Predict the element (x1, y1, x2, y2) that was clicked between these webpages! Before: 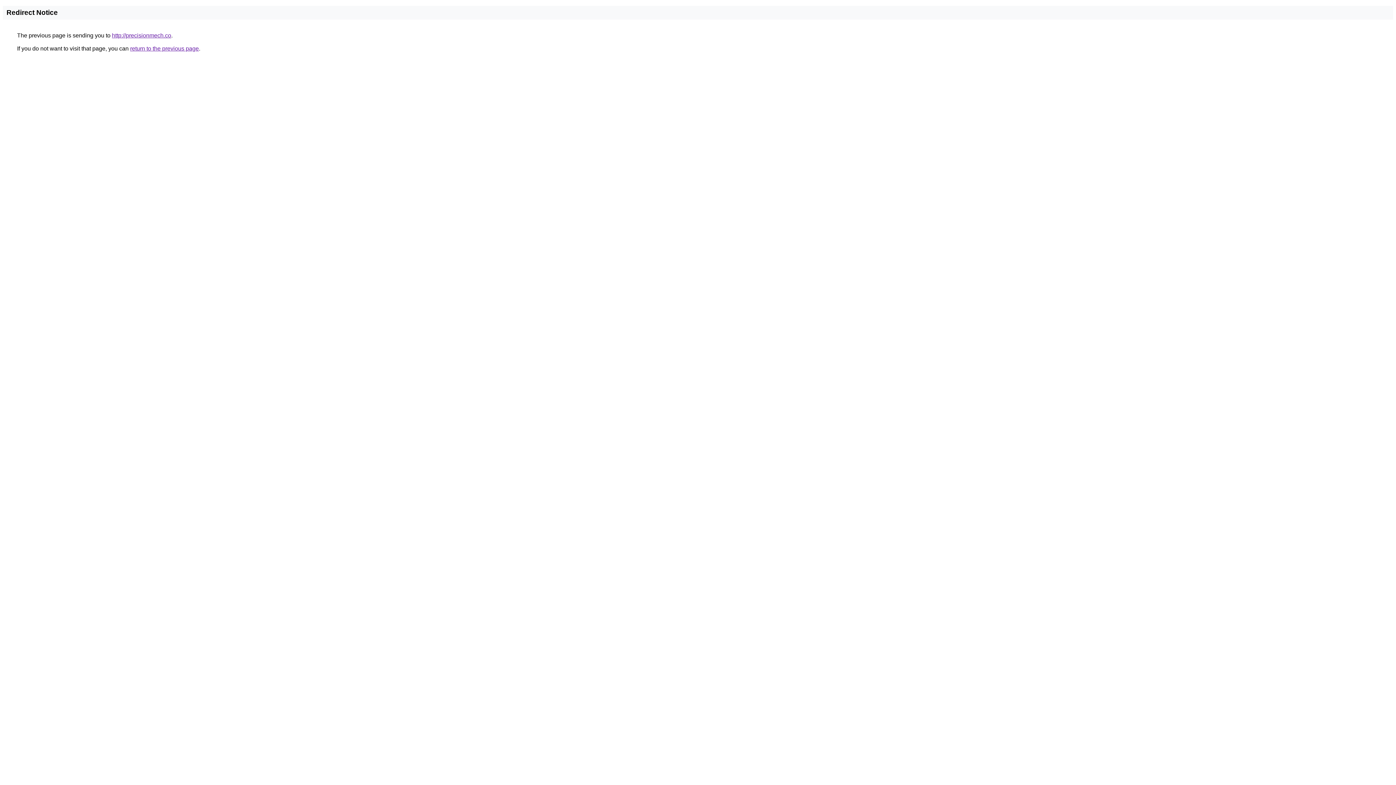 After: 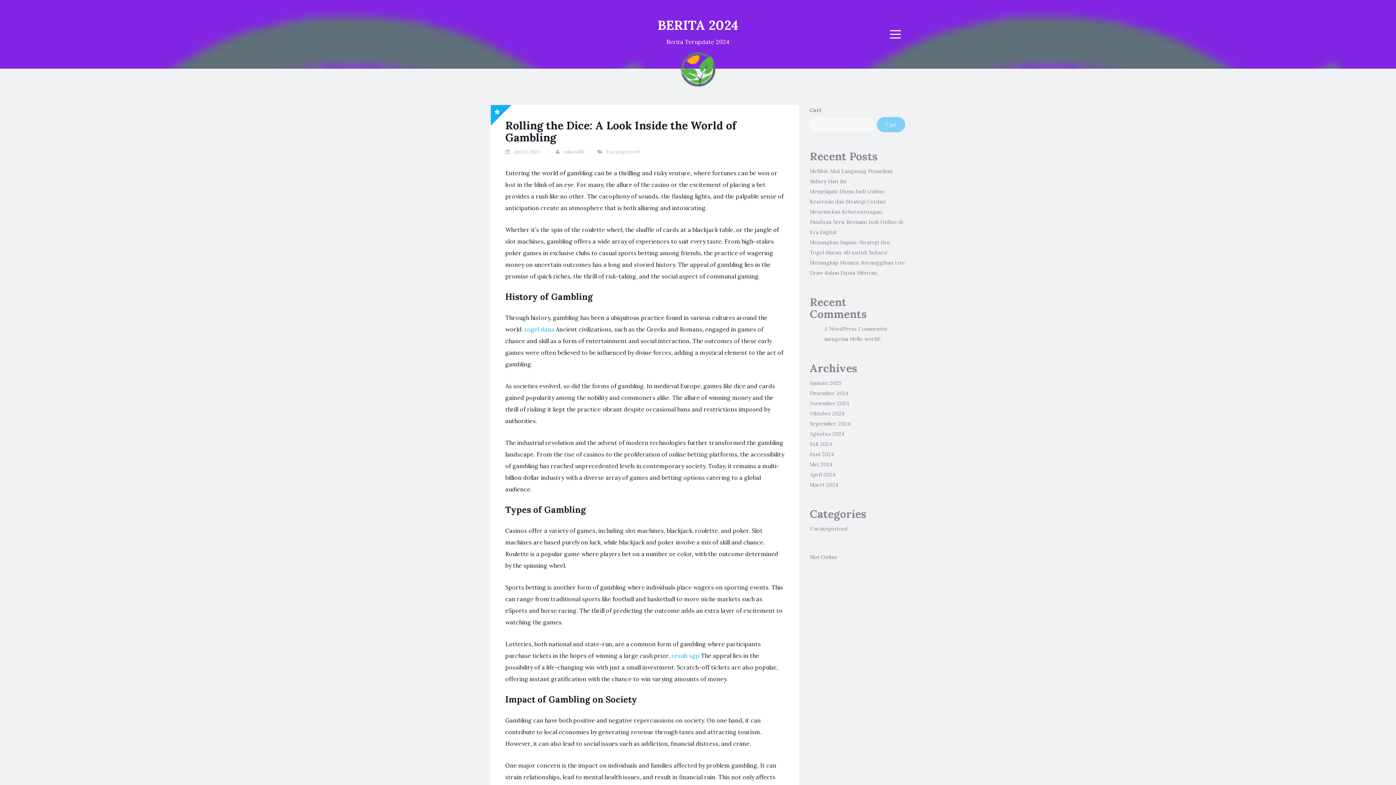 Action: bbox: (112, 32, 171, 38) label: http://precisionmech.co